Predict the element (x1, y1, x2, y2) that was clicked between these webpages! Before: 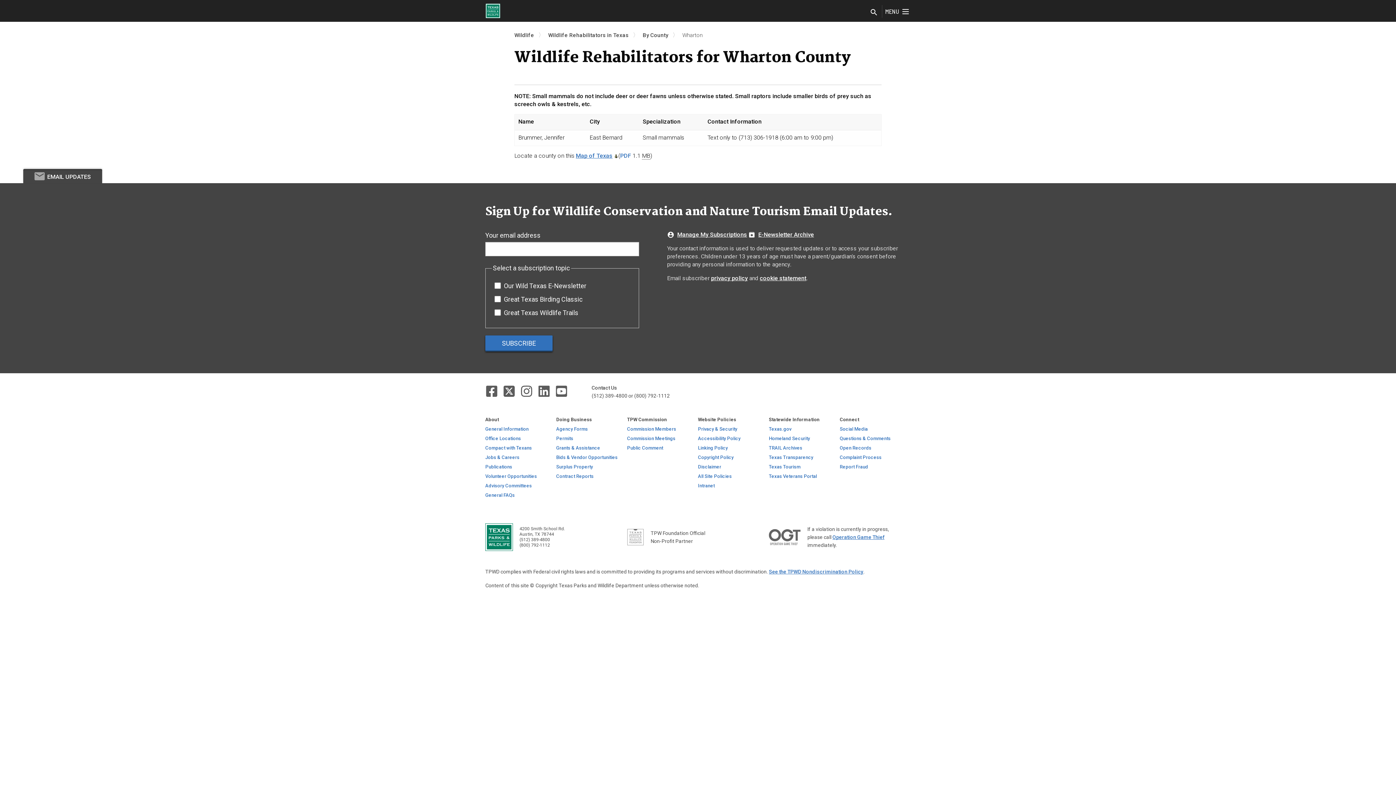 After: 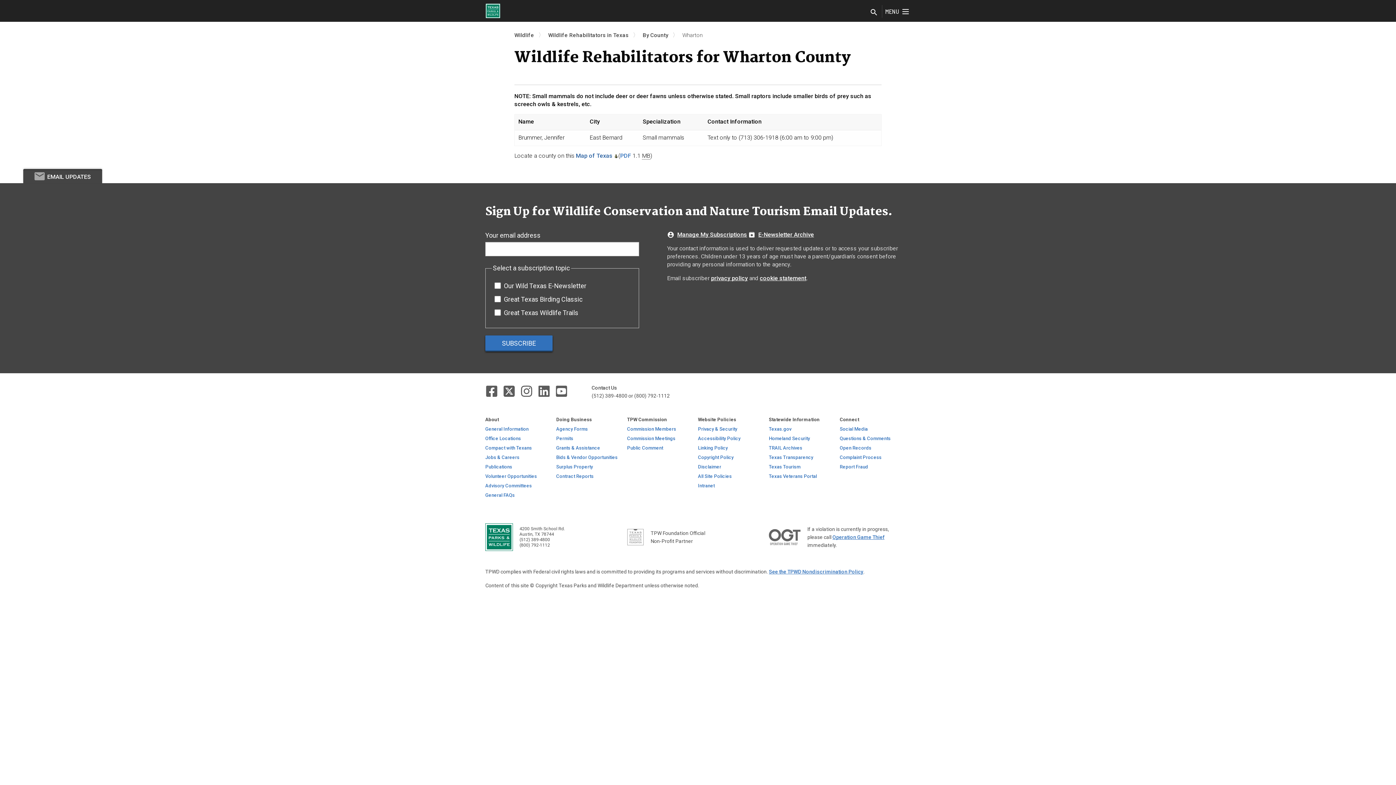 Action: bbox: (576, 152, 612, 159) label: Map of Texas